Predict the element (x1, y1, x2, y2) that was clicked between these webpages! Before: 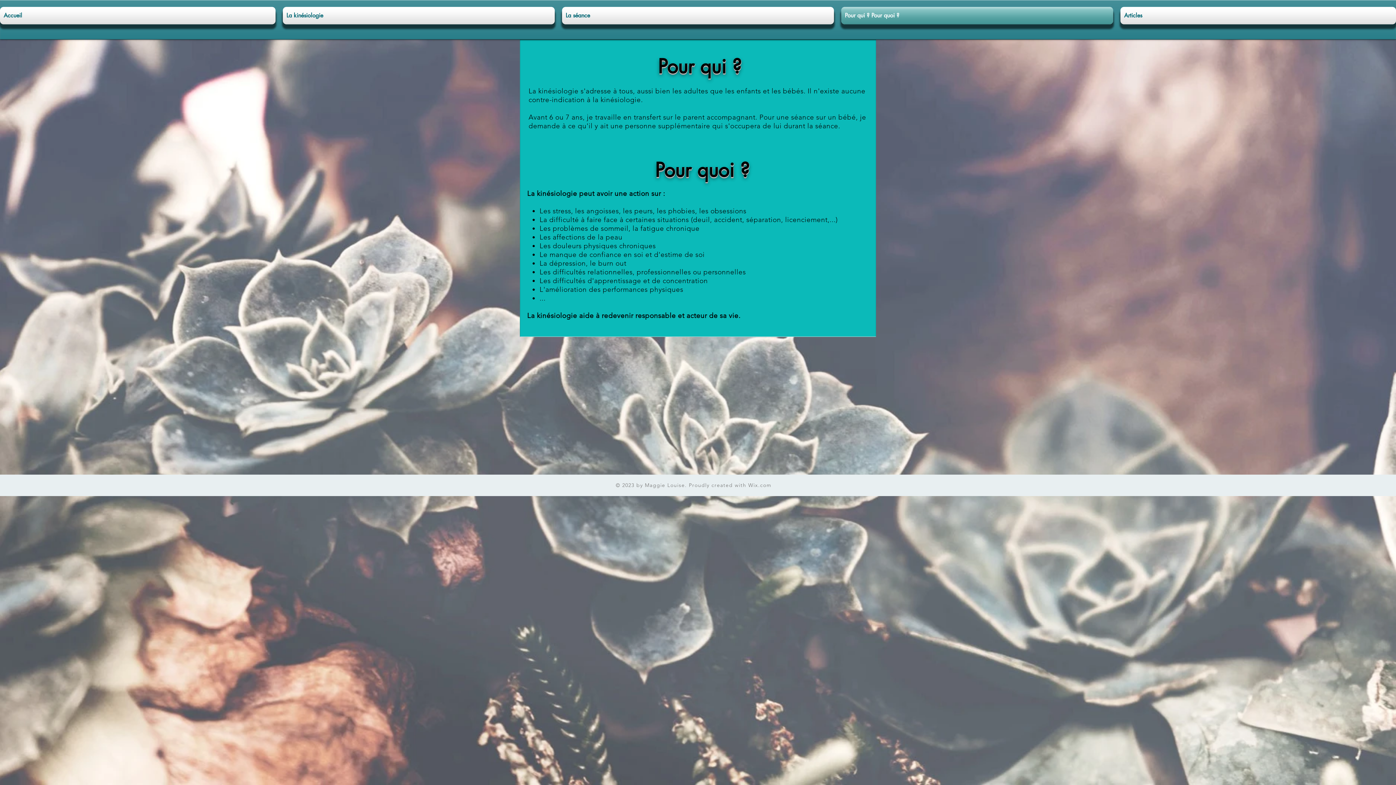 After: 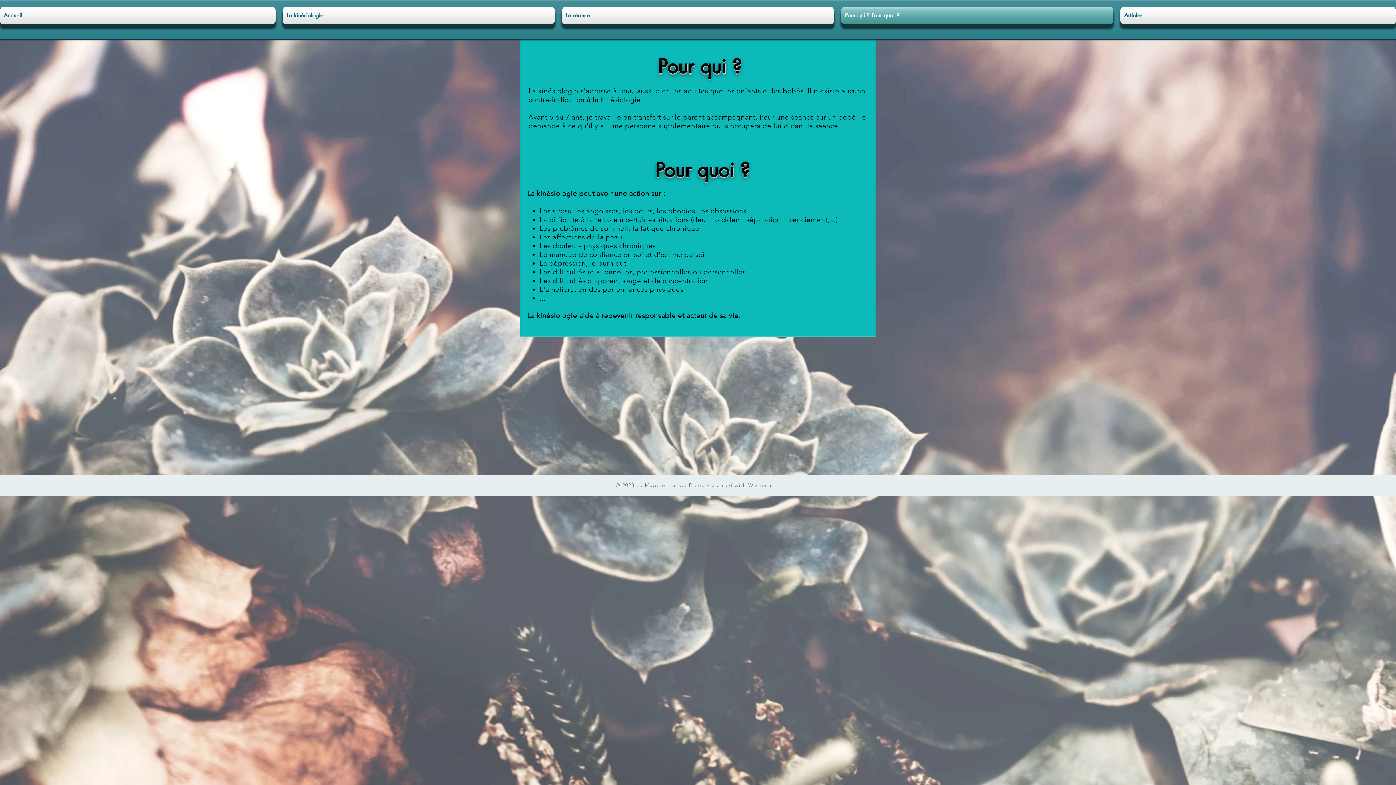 Action: bbox: (748, 482, 771, 488) label: Wix.com